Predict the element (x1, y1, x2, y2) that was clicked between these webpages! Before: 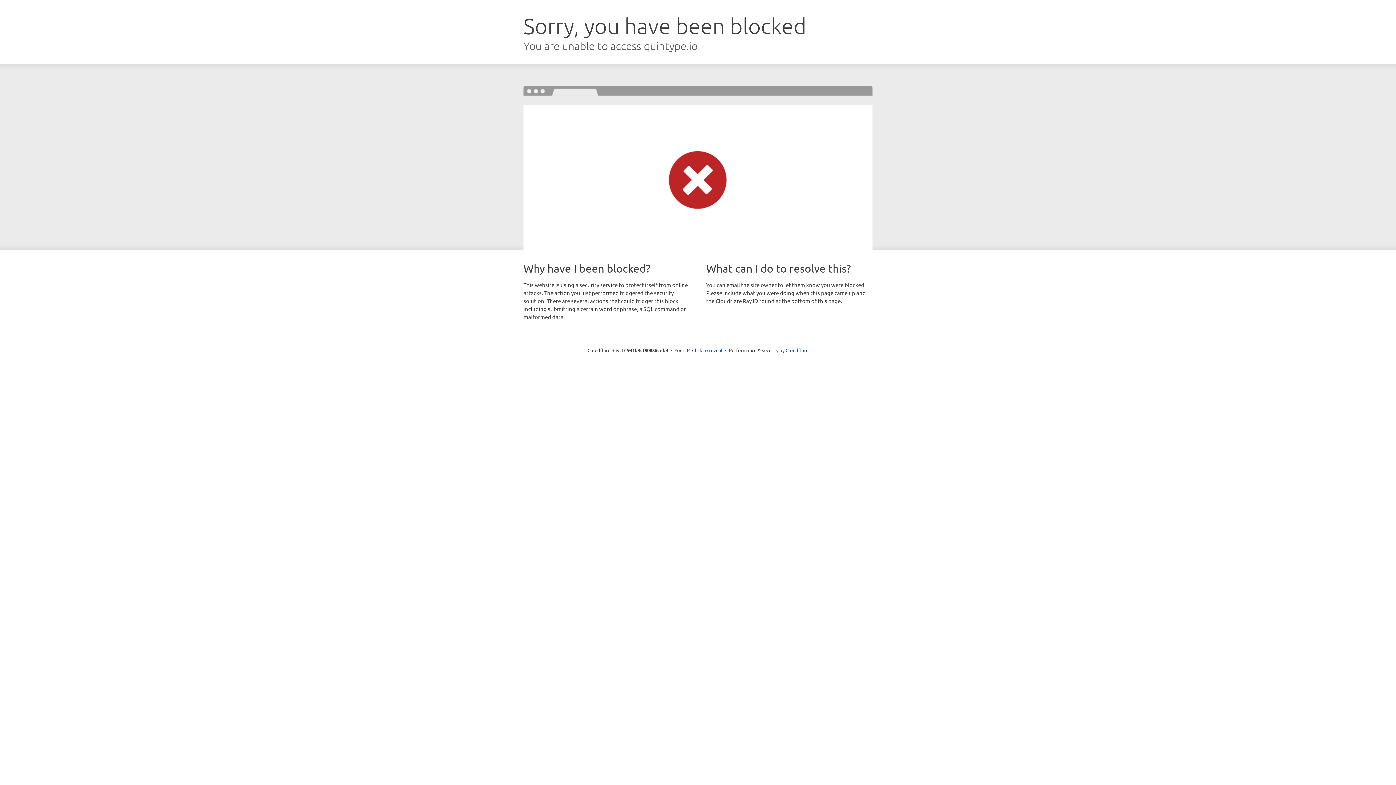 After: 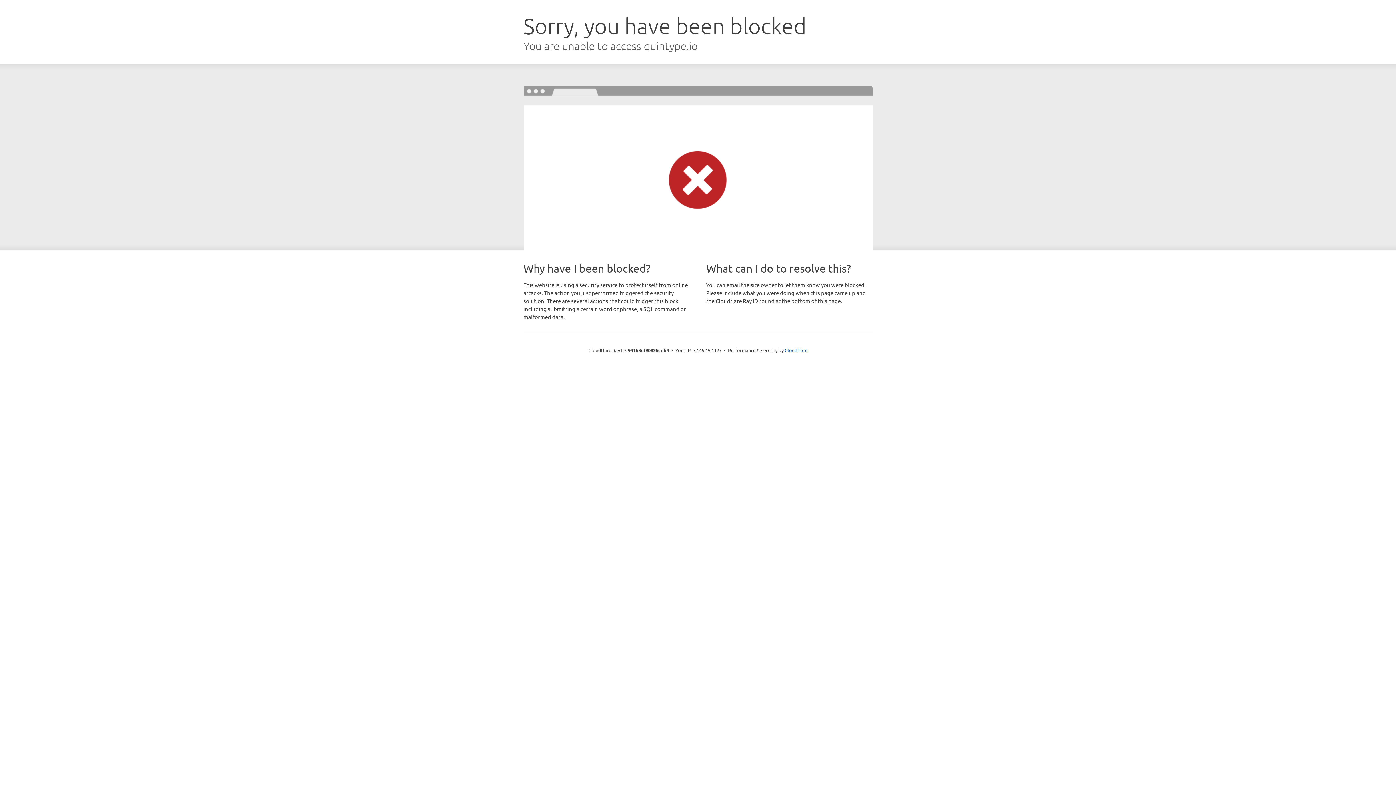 Action: bbox: (692, 346, 722, 353) label: Click to reveal